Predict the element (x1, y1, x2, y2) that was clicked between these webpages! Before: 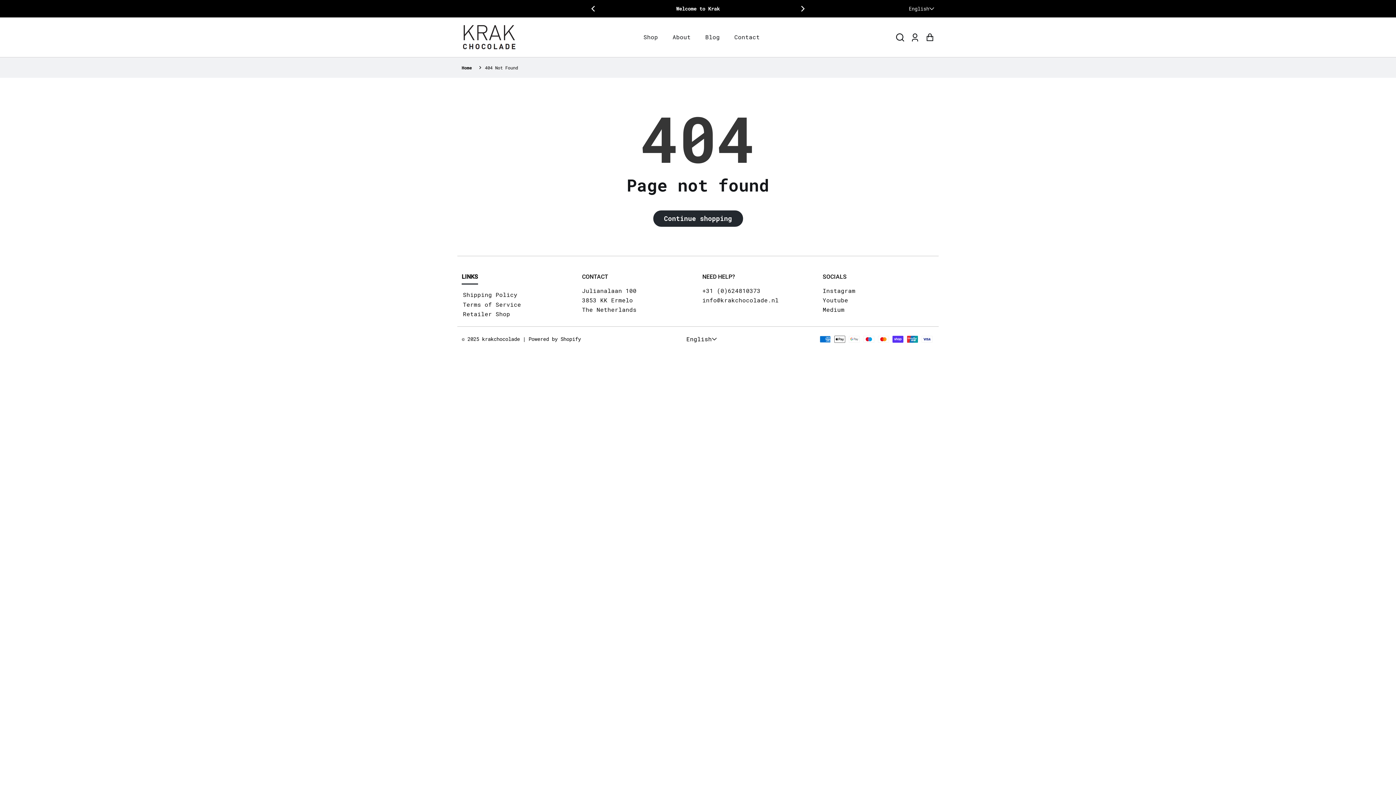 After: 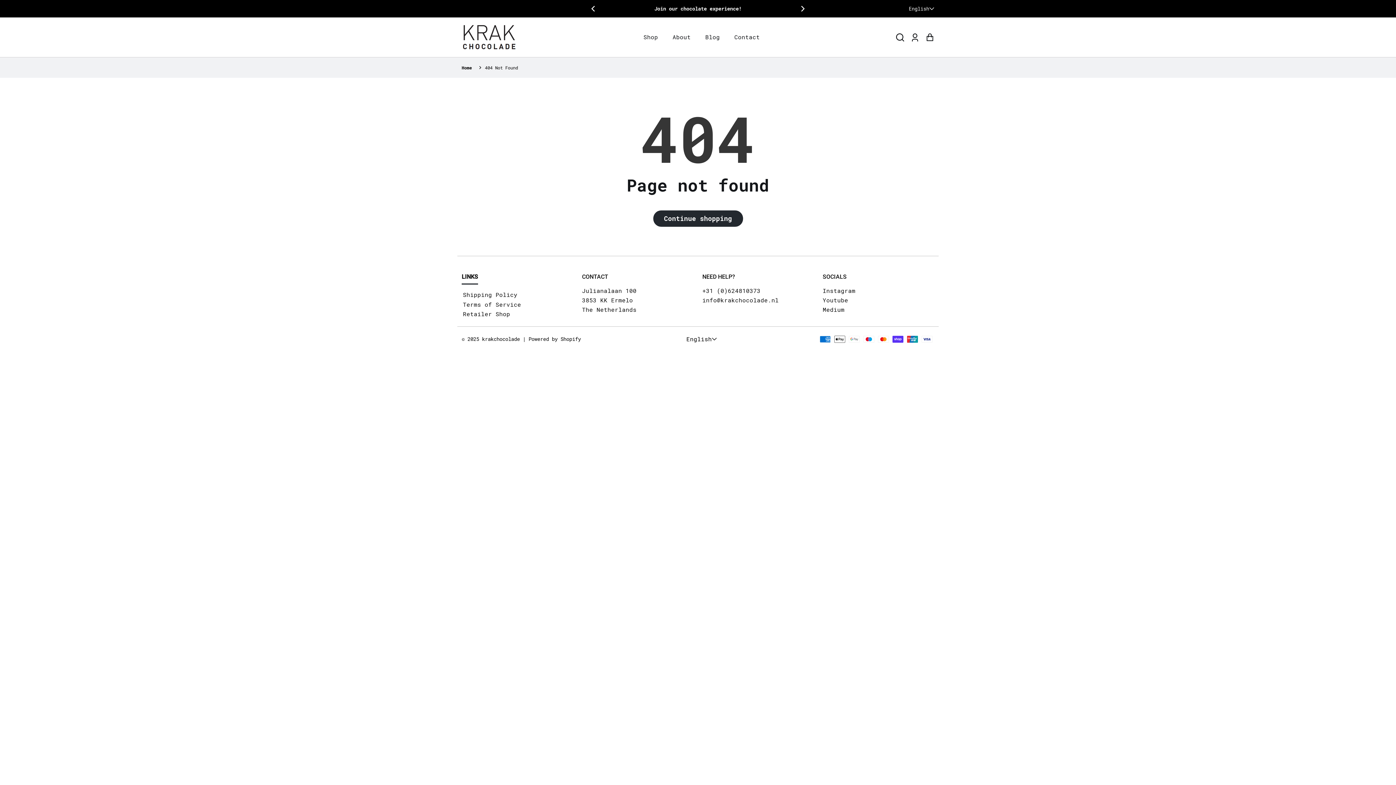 Action: bbox: (702, 287, 760, 294) label: +31 (0)624810373